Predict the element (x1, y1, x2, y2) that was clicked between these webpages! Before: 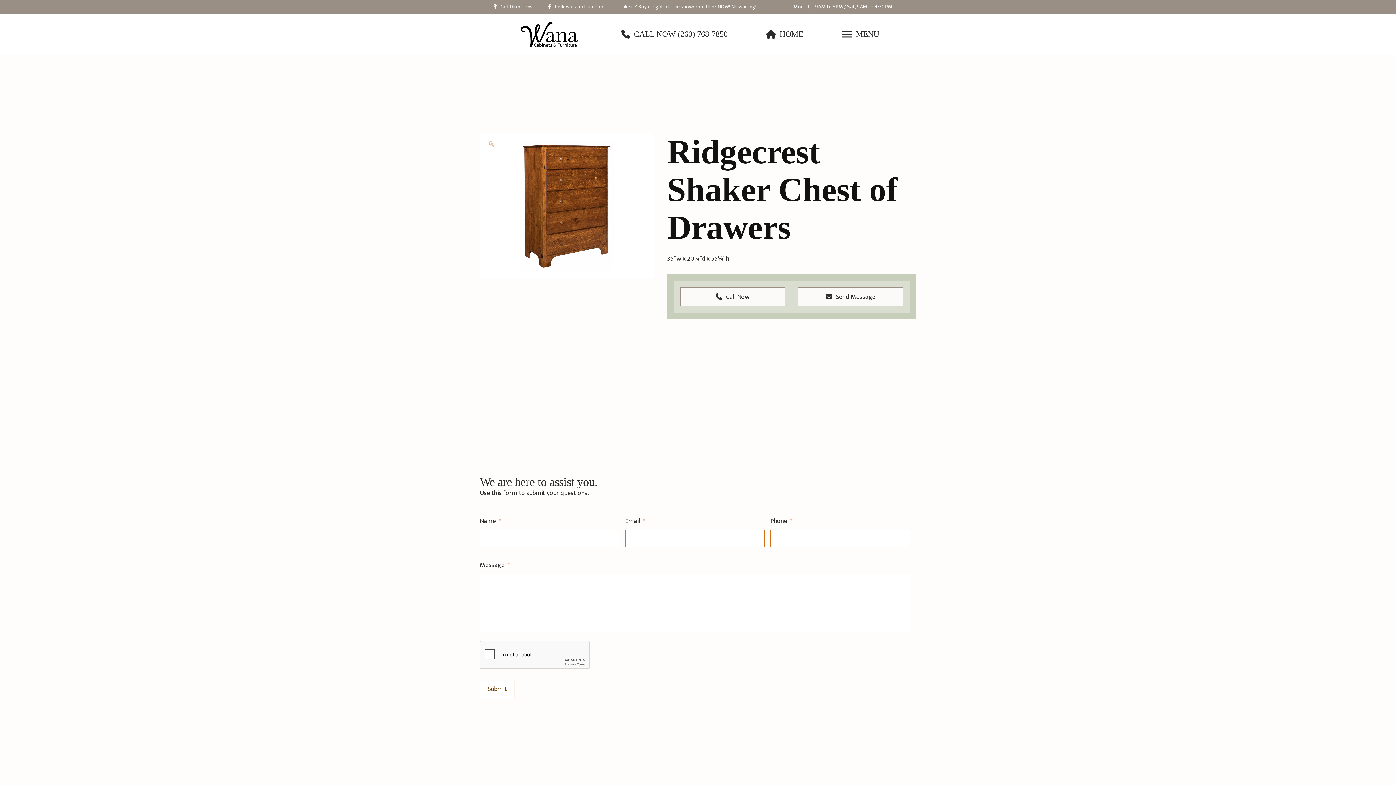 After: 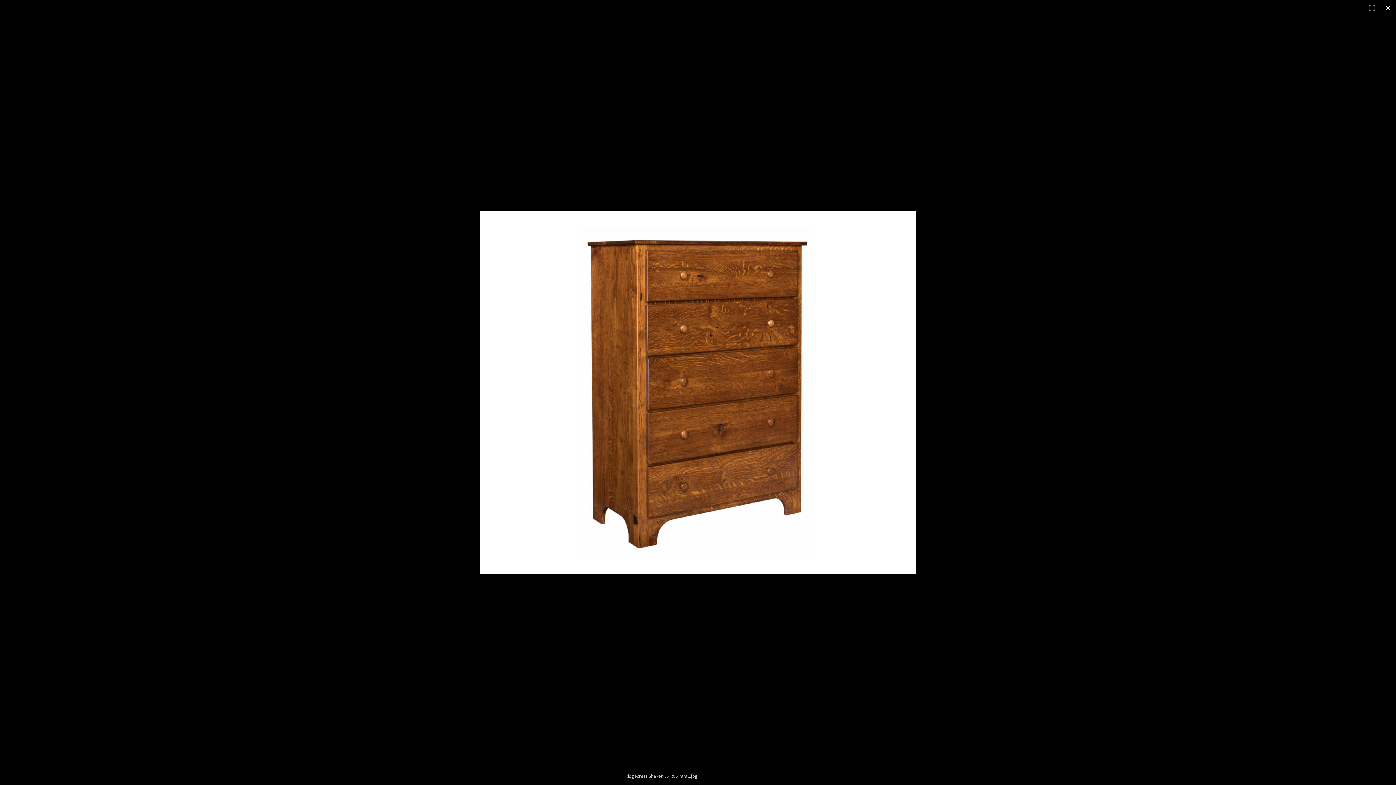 Action: label: 🔍 bbox: (480, 133, 502, 156)